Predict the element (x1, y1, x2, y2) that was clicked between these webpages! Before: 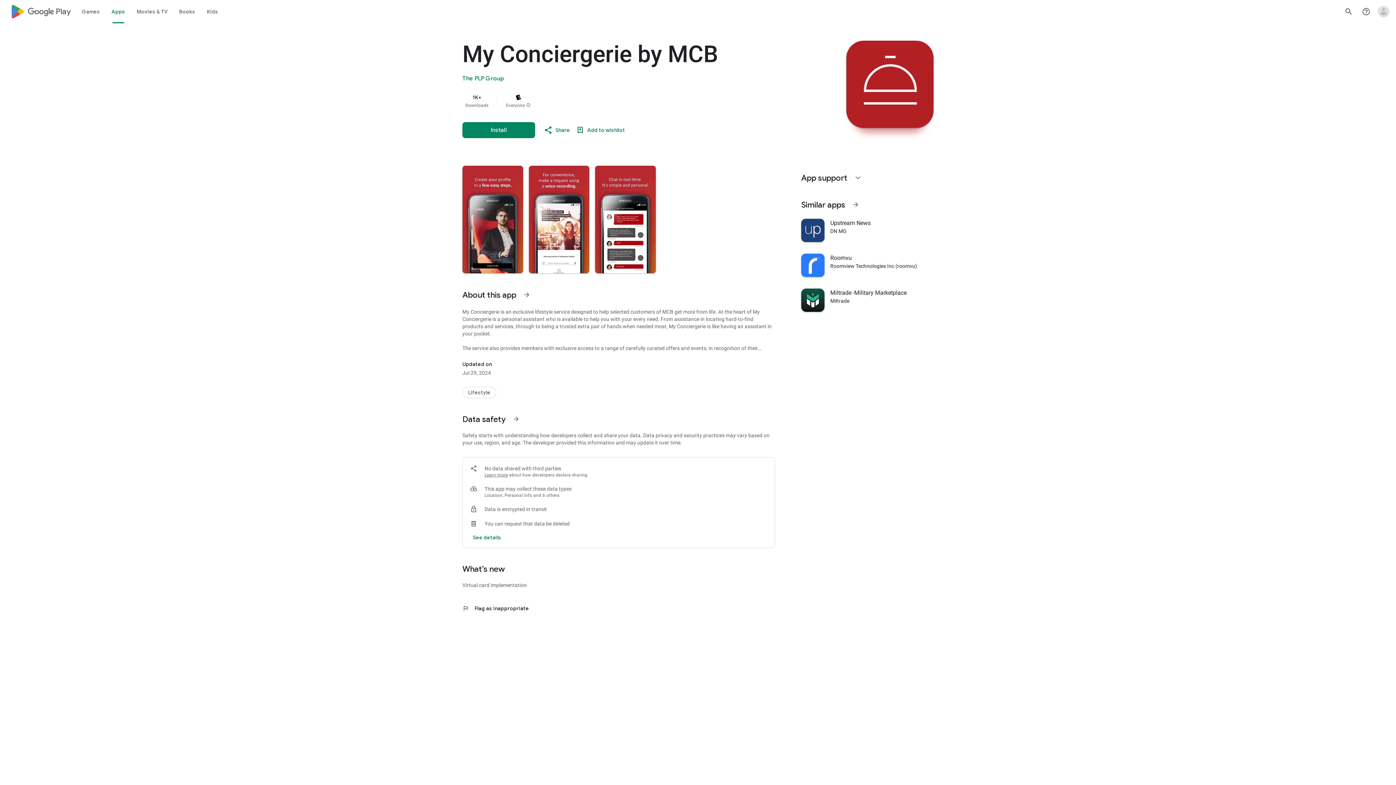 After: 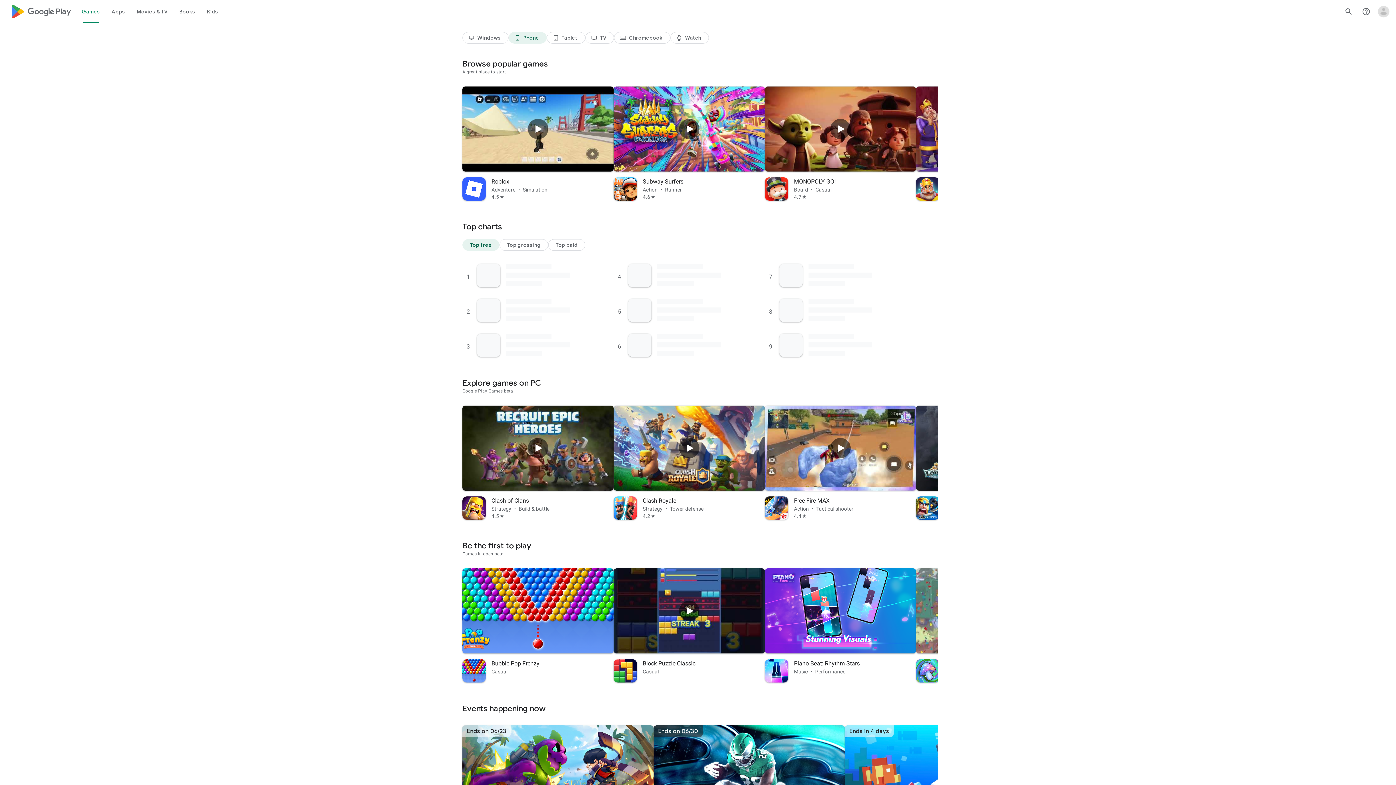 Action: bbox: (76, 0, 105, 23) label: Games